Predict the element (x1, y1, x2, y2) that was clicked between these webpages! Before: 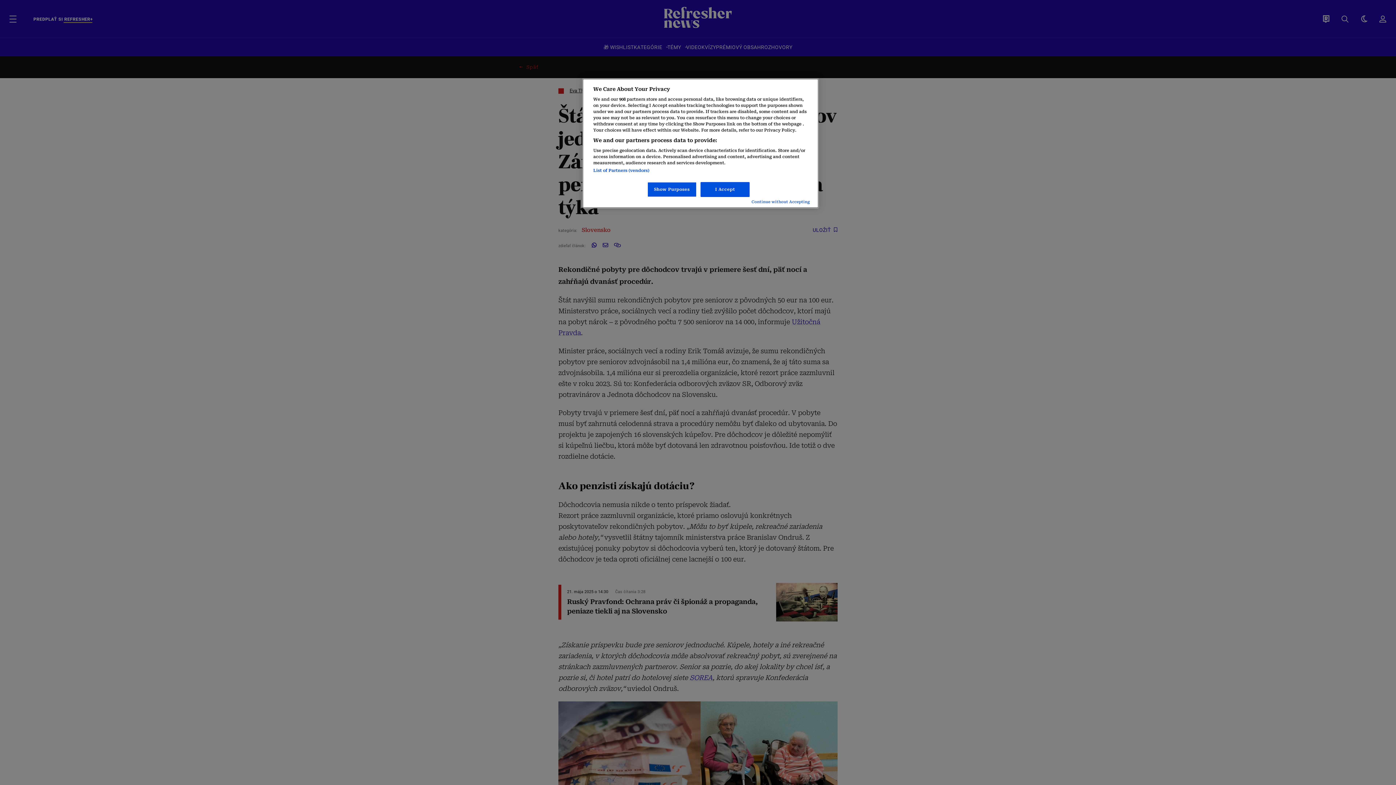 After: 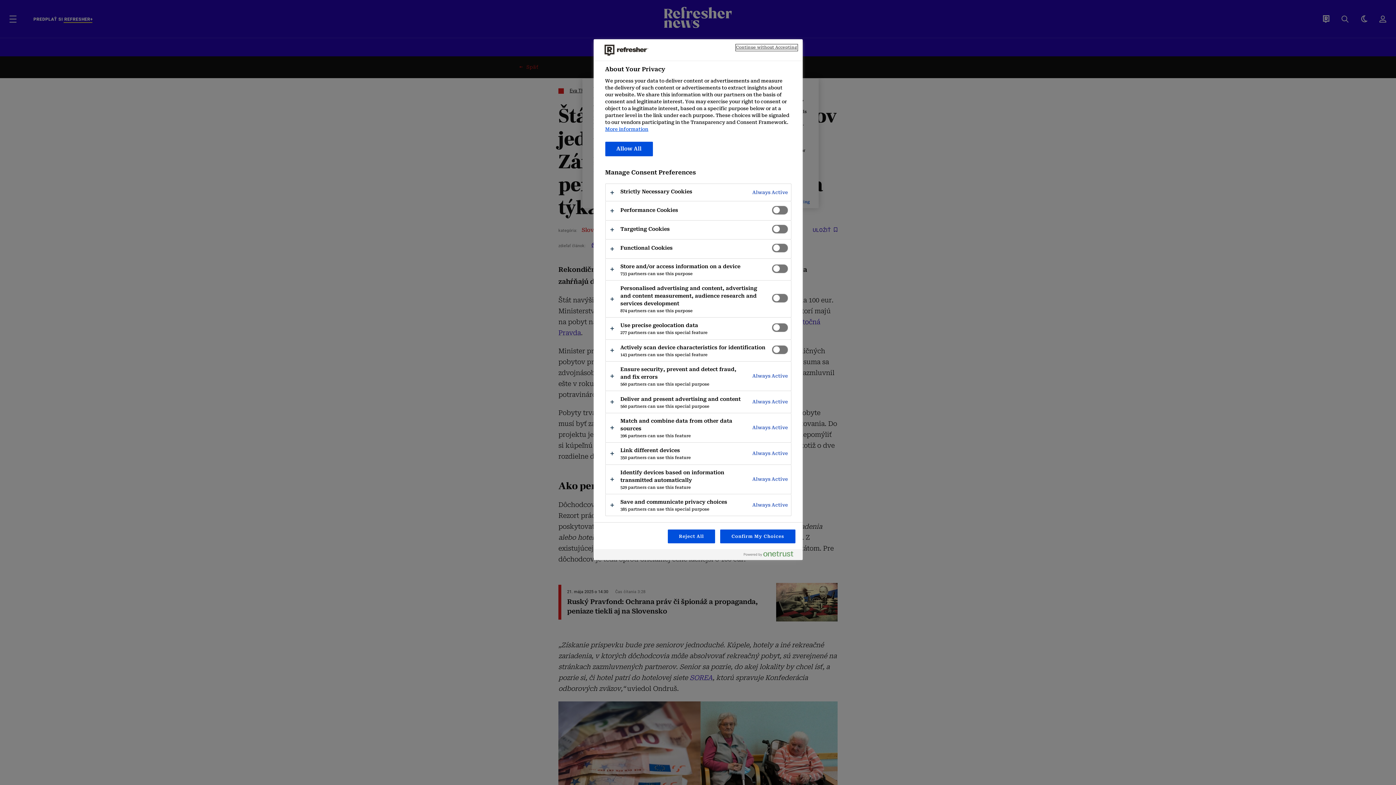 Action: bbox: (647, 182, 696, 197) label: Show Purposes